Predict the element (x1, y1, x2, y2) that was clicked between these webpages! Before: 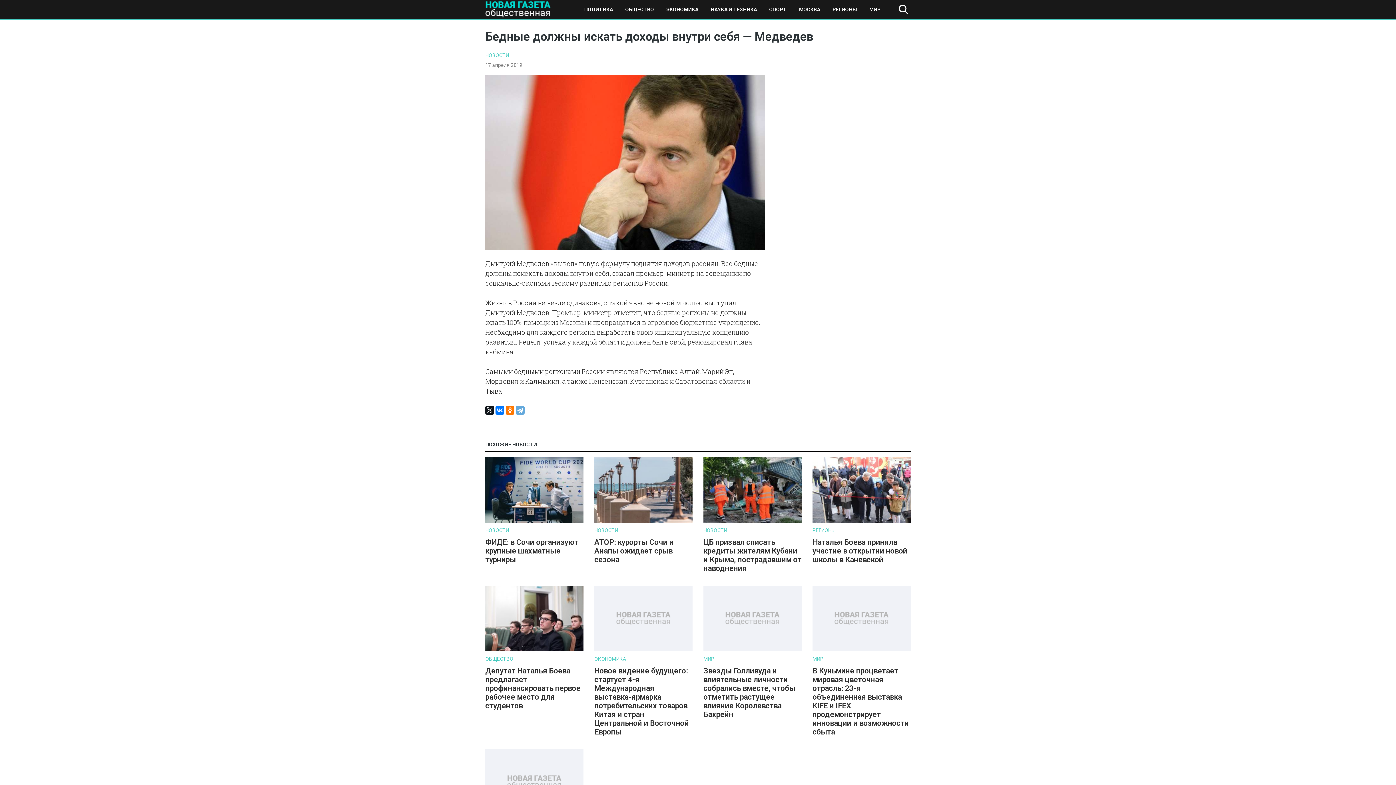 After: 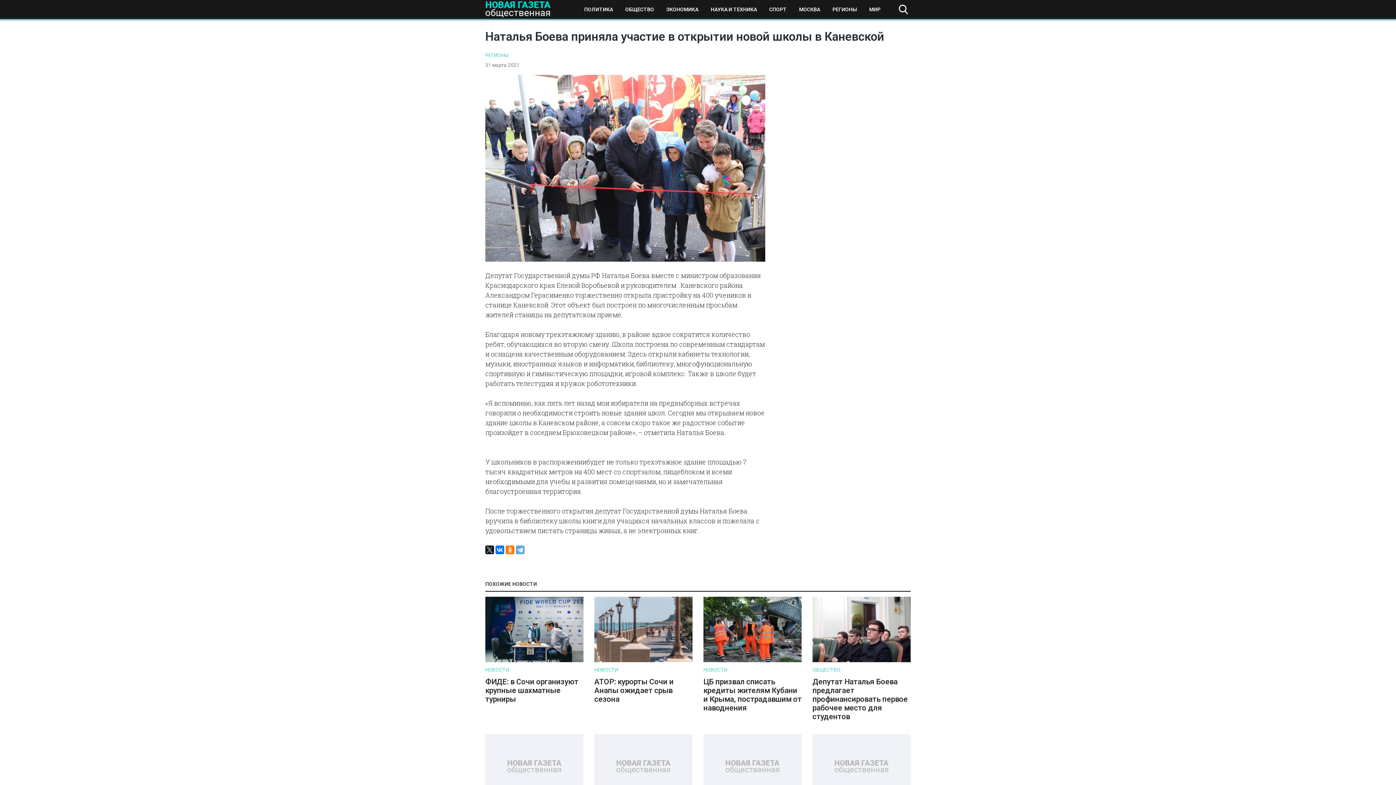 Action: bbox: (812, 538, 907, 564) label: Наталья Боева приняла участие в открытии новой школы в Каневской